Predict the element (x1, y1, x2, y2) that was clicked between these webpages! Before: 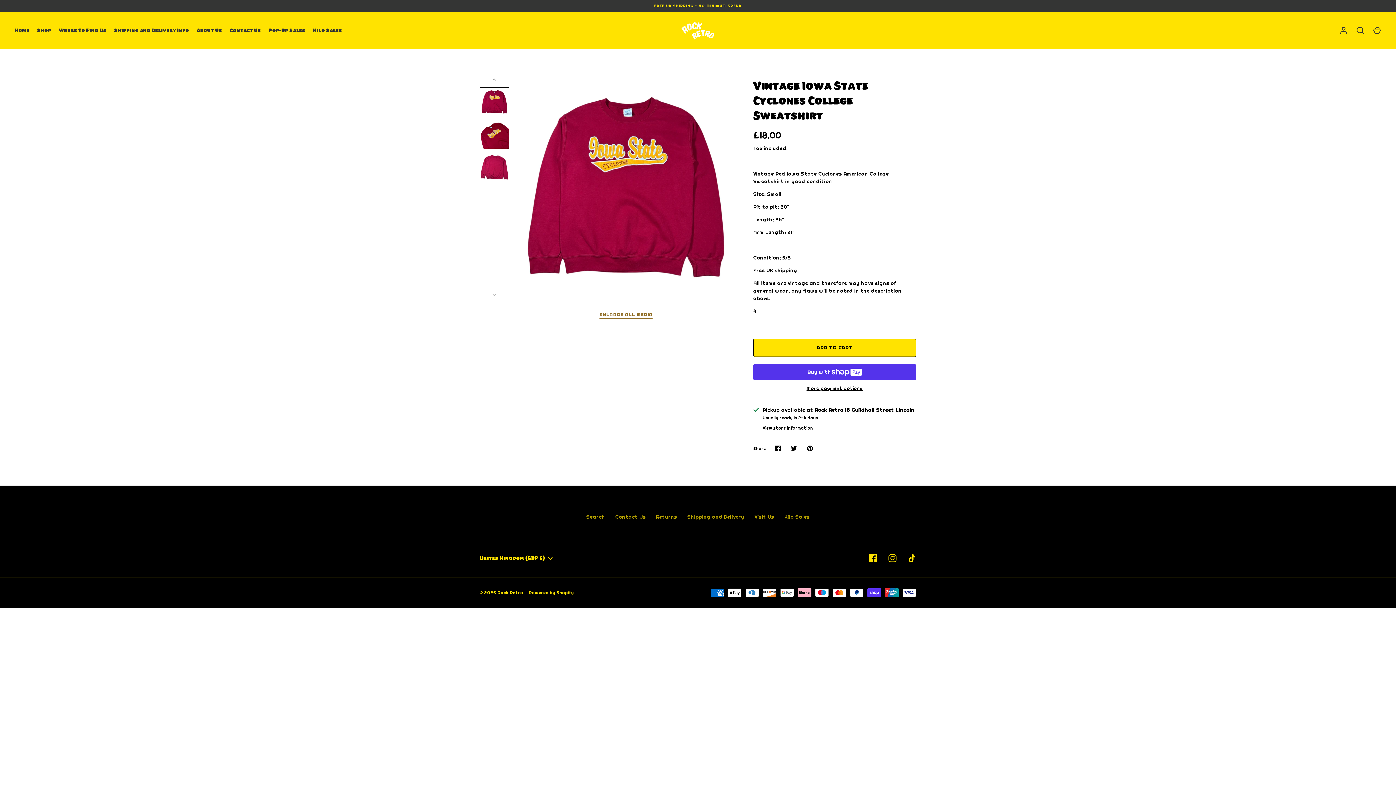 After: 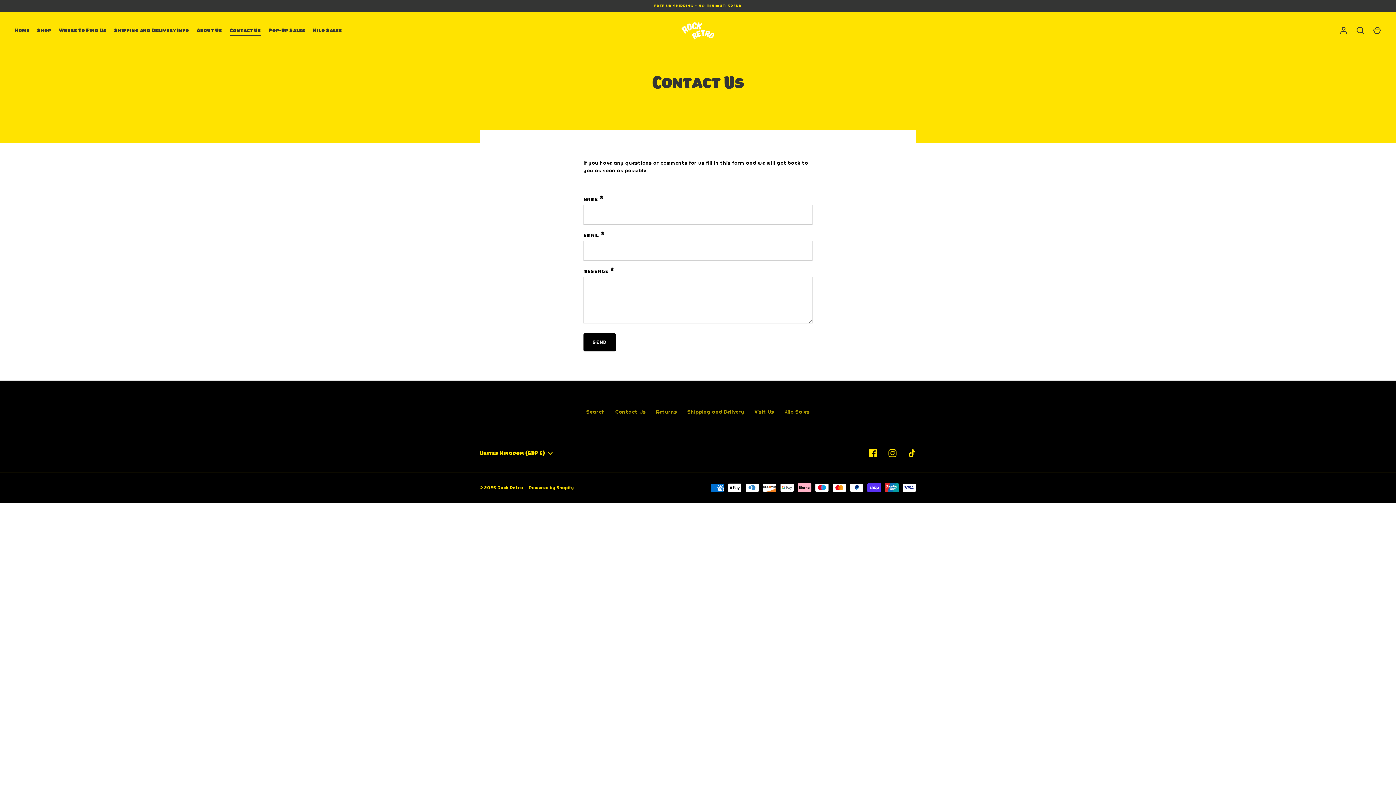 Action: label: Contact Us bbox: (226, 26, 264, 34)